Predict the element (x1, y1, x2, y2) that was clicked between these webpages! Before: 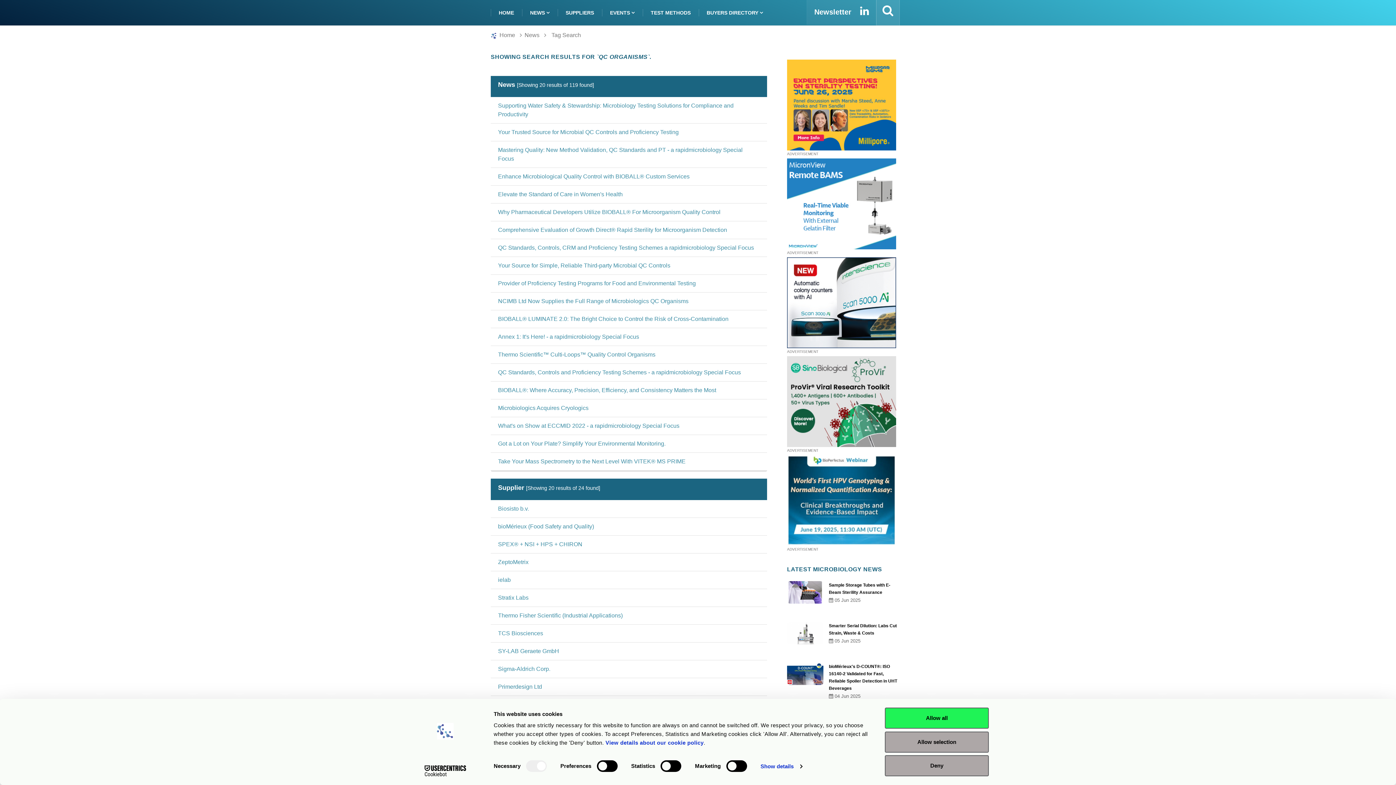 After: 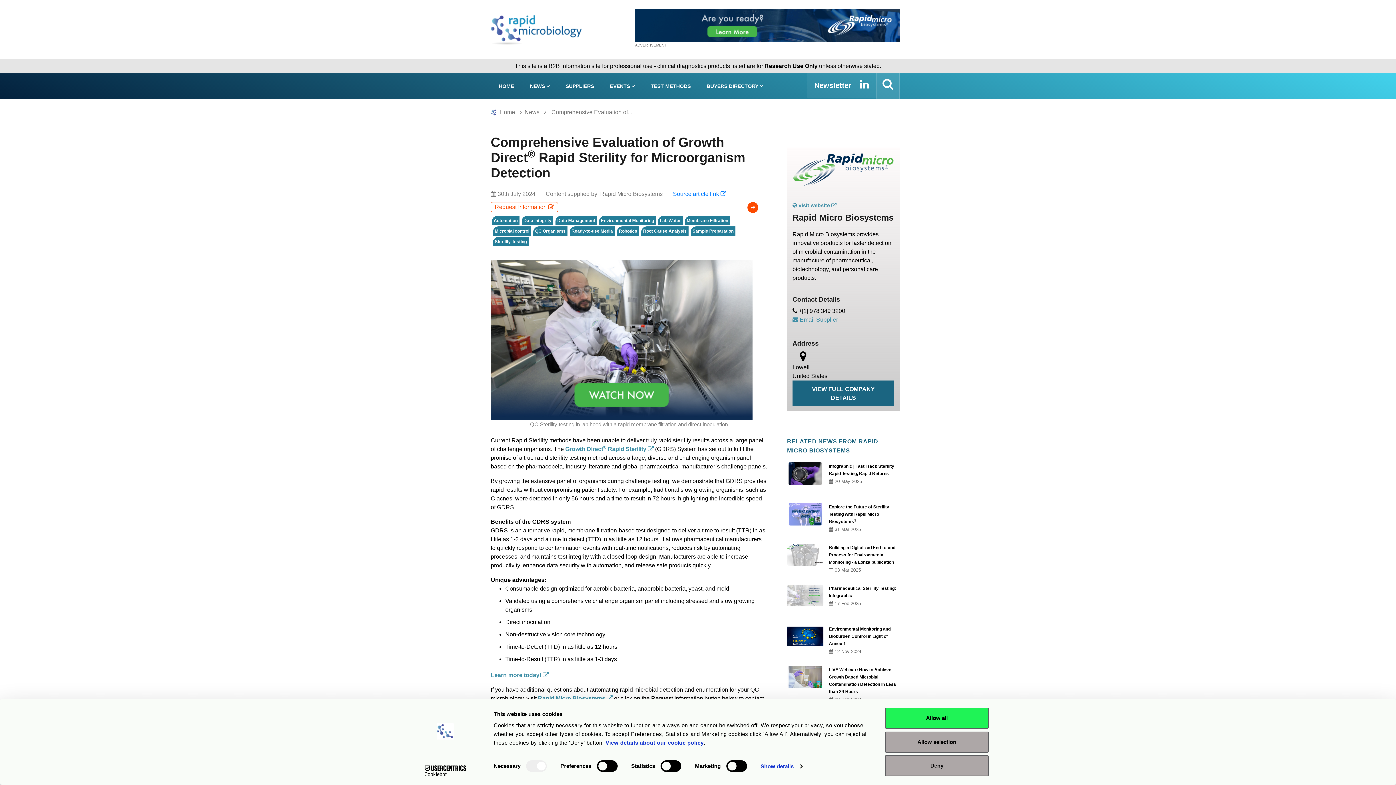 Action: label: Comprehensive Evaluation of Growth Direct® Rapid Sterility for Microorganism Detection bbox: (498, 226, 727, 233)